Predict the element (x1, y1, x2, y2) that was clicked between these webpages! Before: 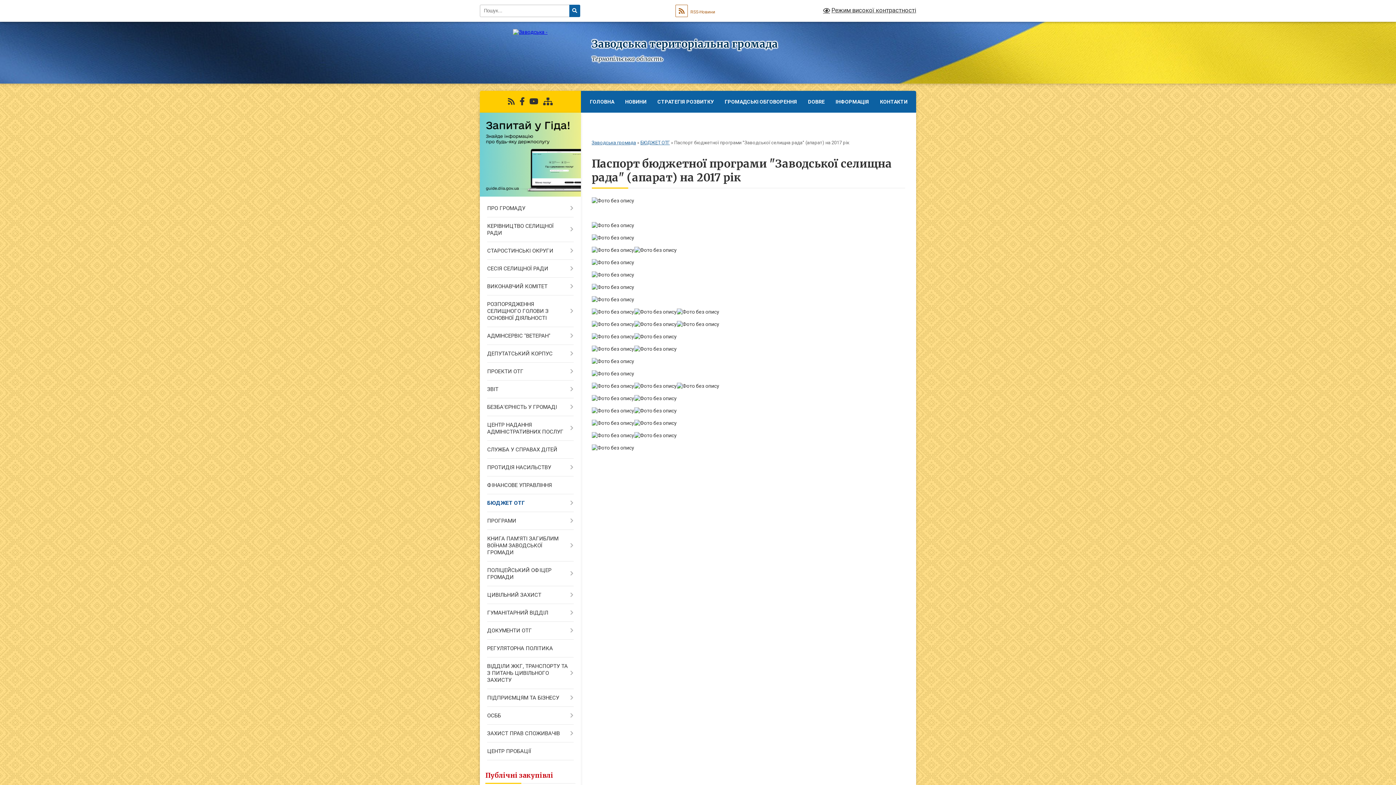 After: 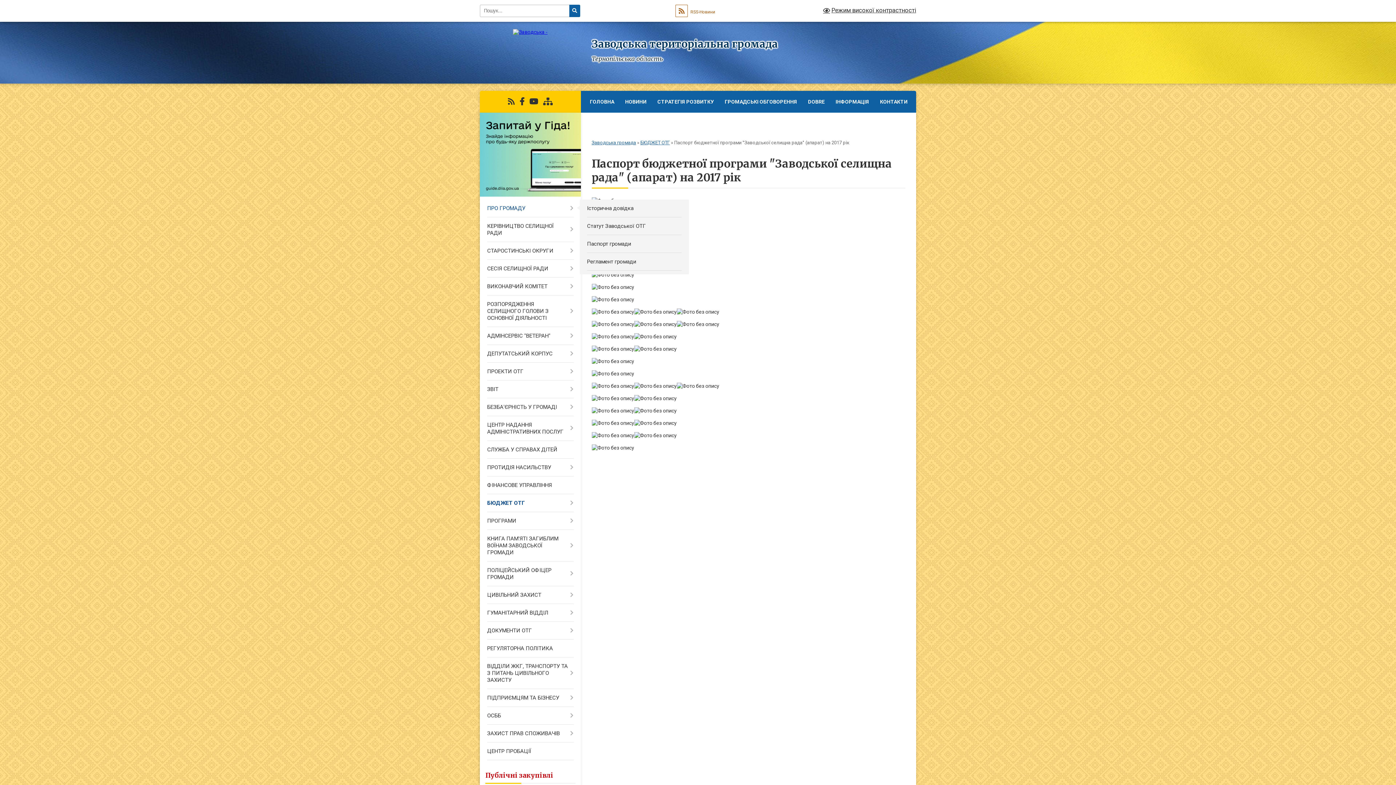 Action: bbox: (480, 199, 580, 217) label: ПРО ГРОМАДУ